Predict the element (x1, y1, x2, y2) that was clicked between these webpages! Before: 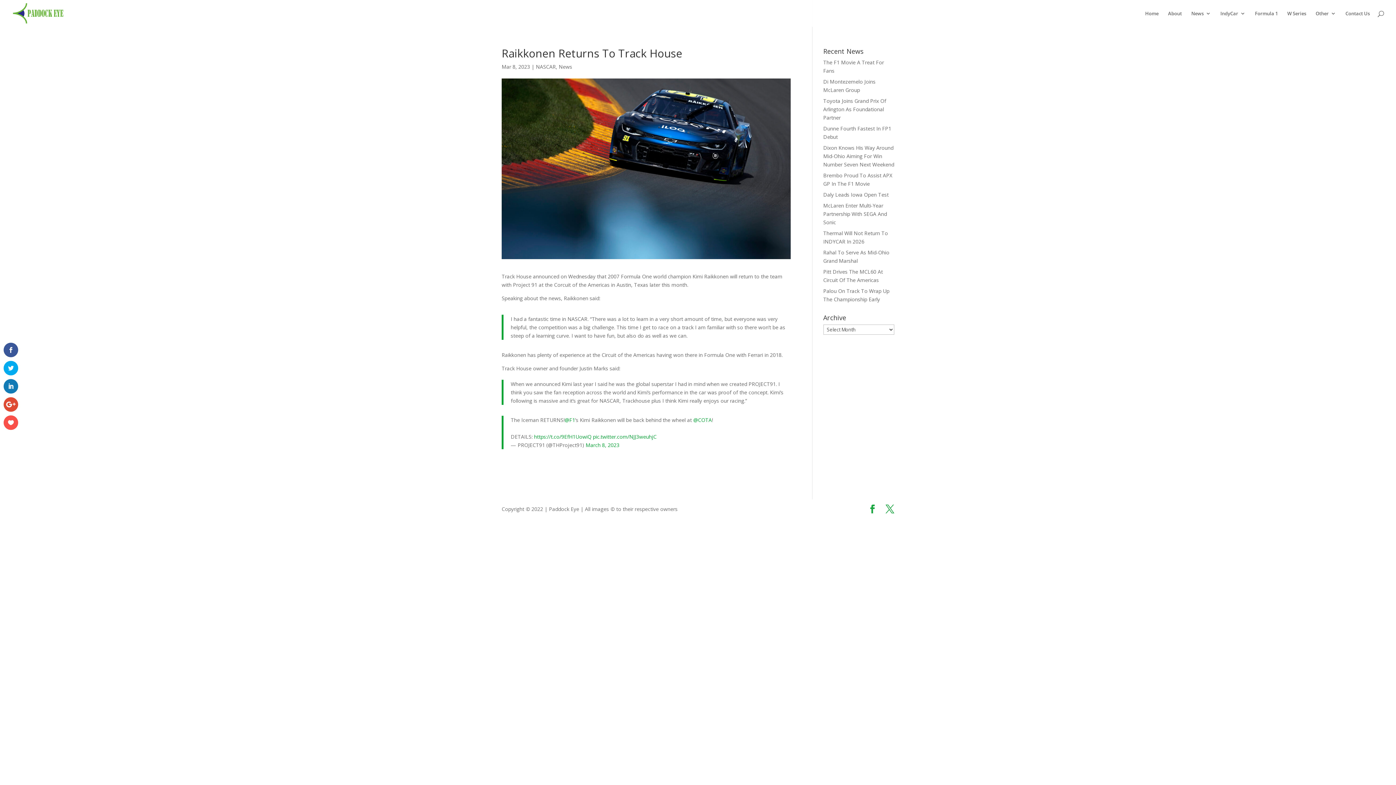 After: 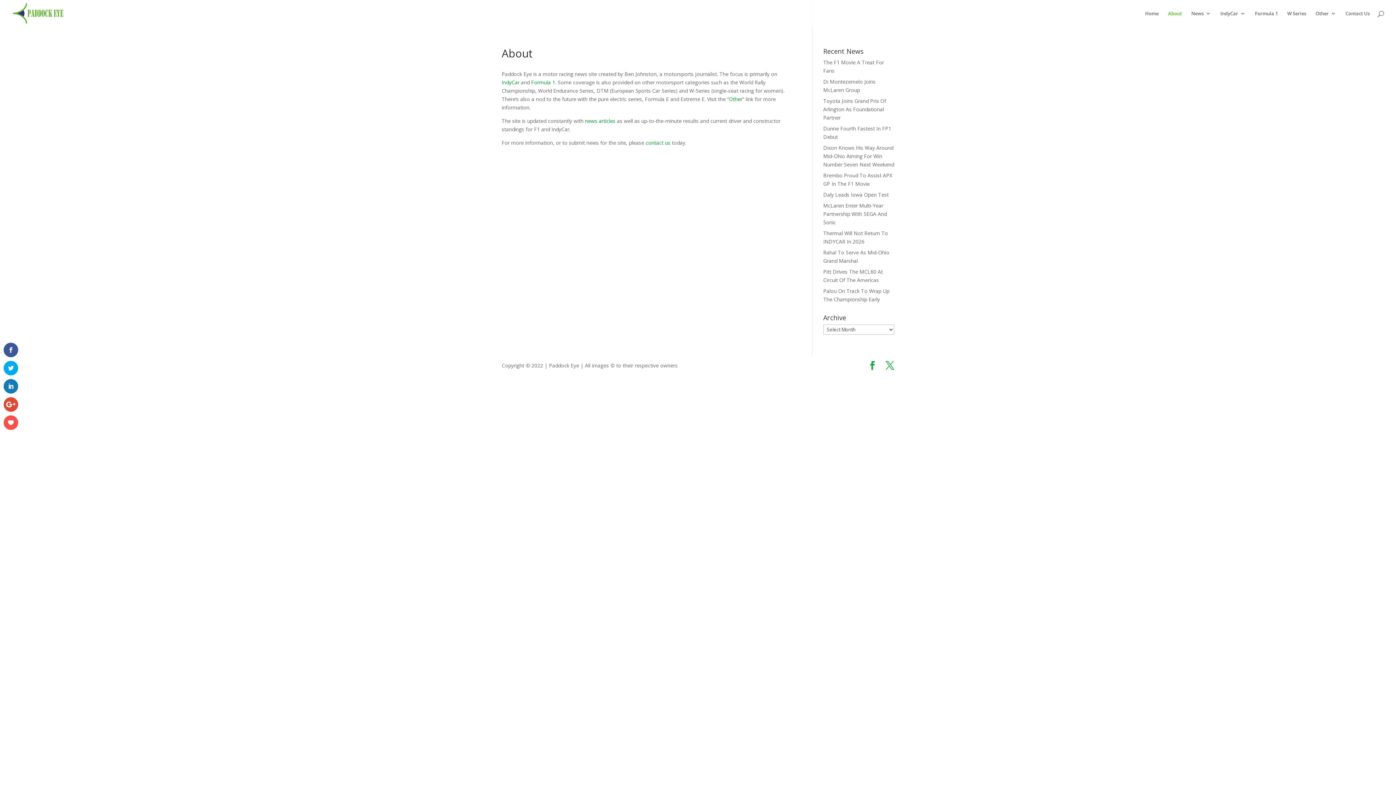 Action: label: About bbox: (1168, 10, 1182, 26)